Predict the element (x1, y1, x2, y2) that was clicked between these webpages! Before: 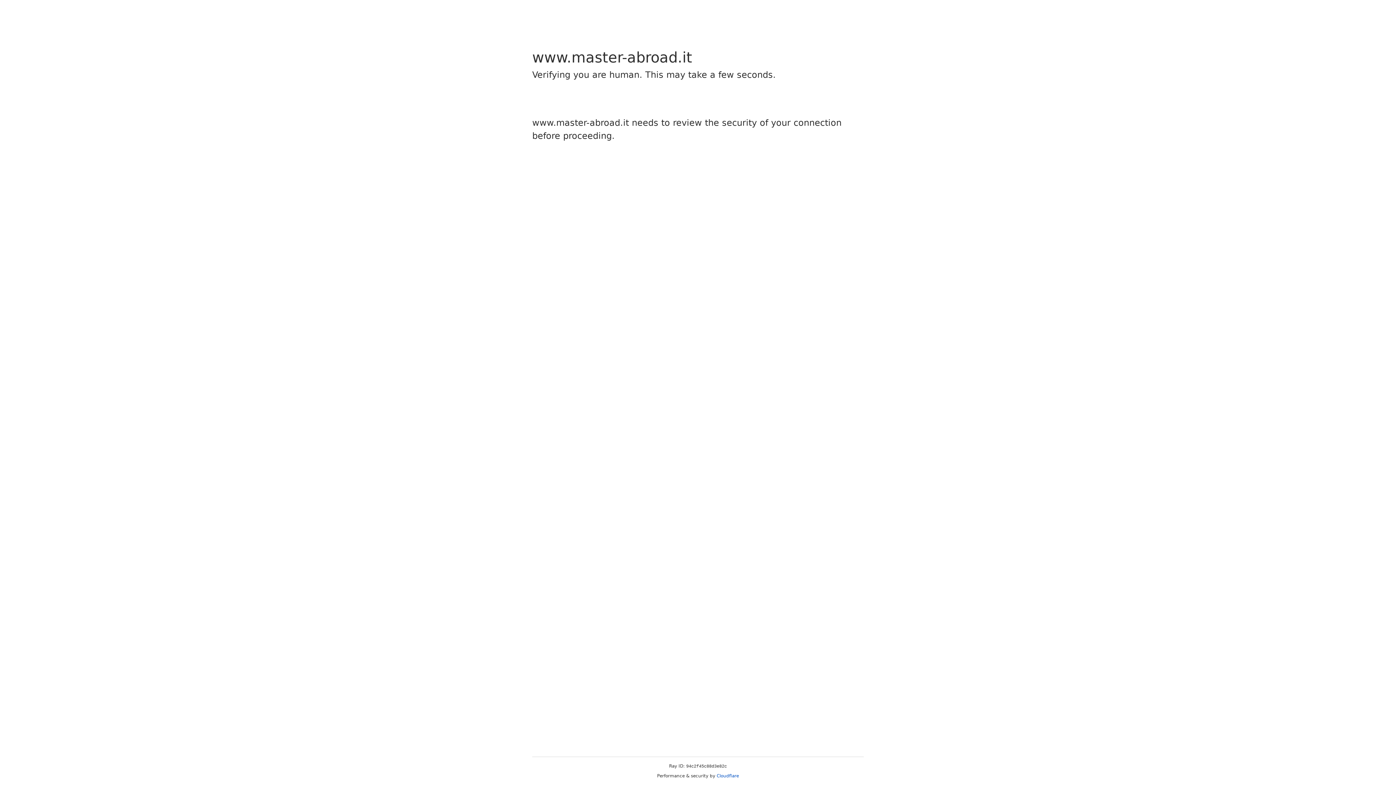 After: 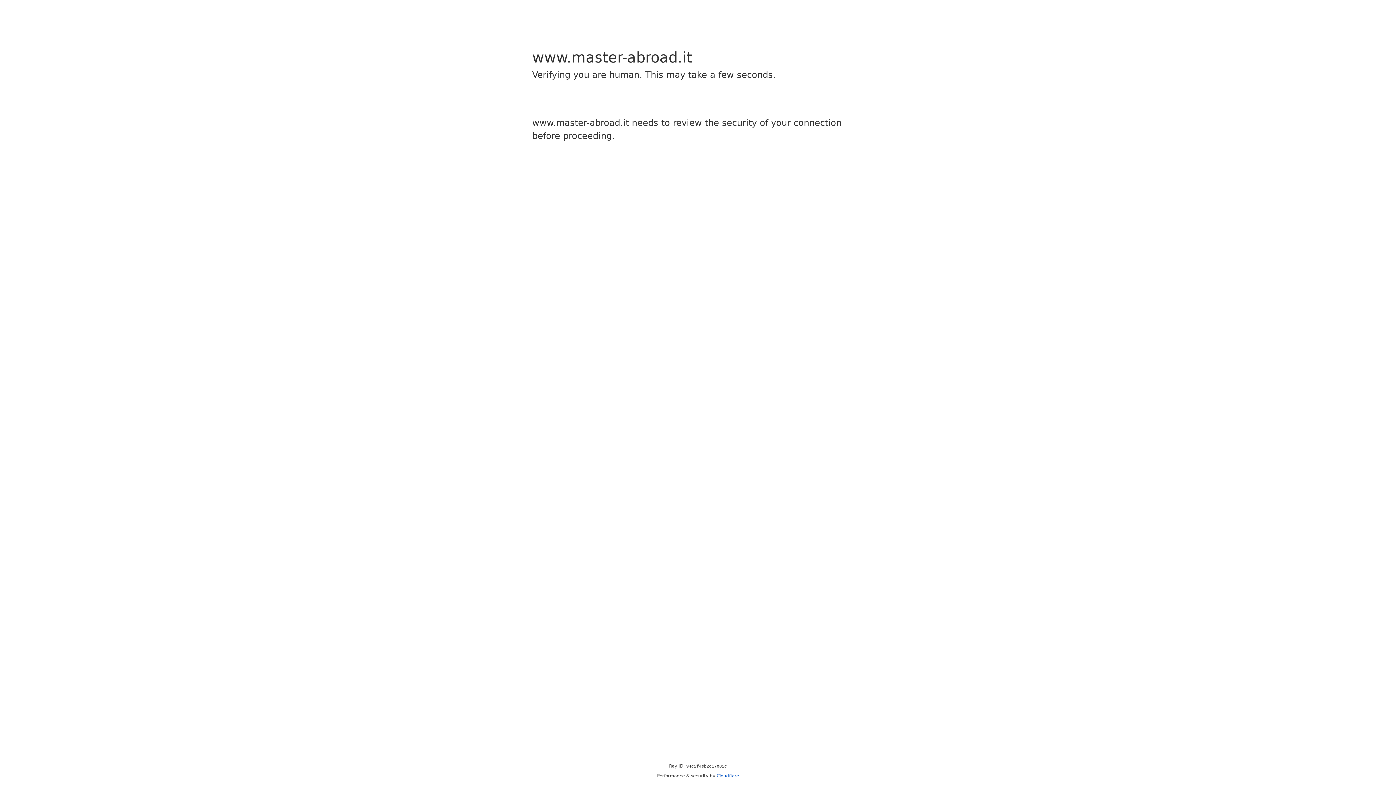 Action: bbox: (716, 773, 739, 778) label: Cloudflare